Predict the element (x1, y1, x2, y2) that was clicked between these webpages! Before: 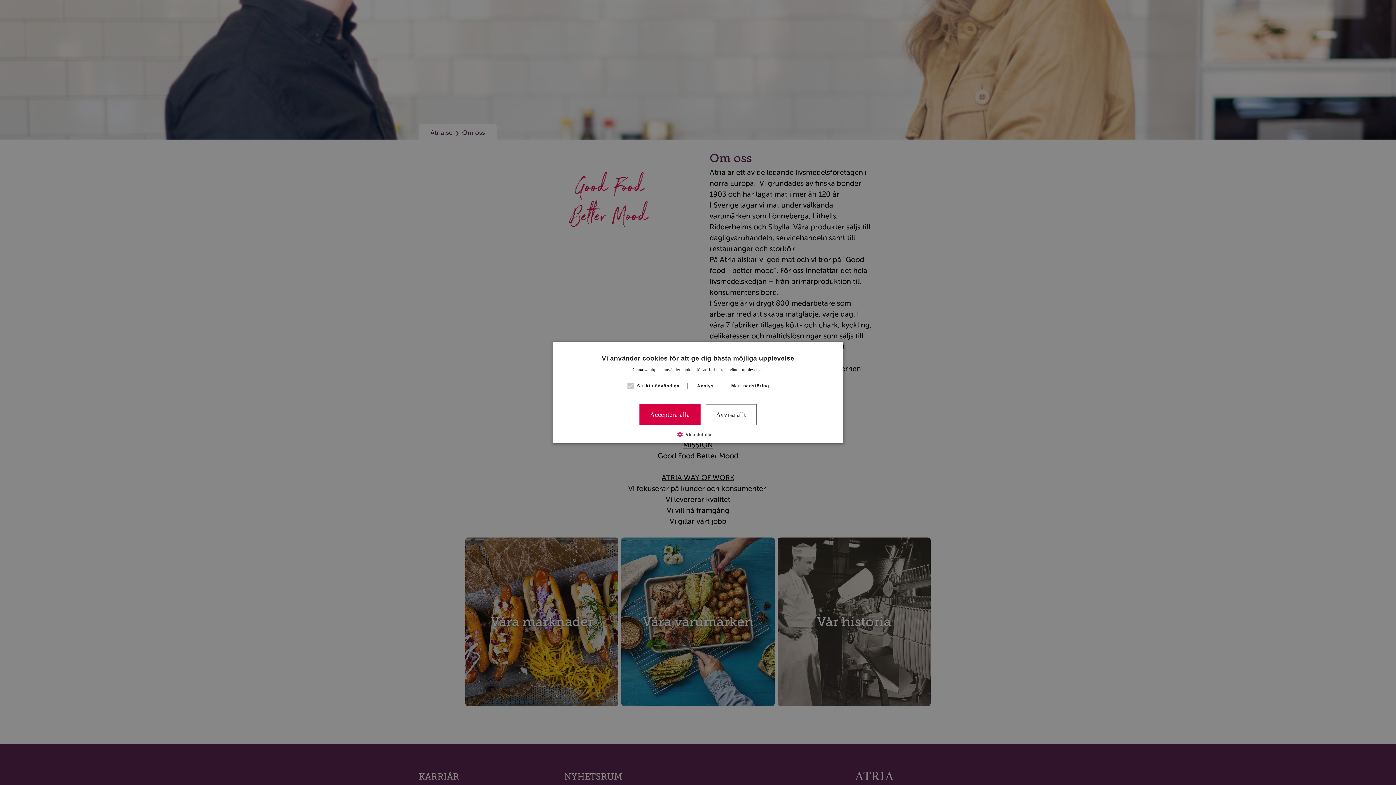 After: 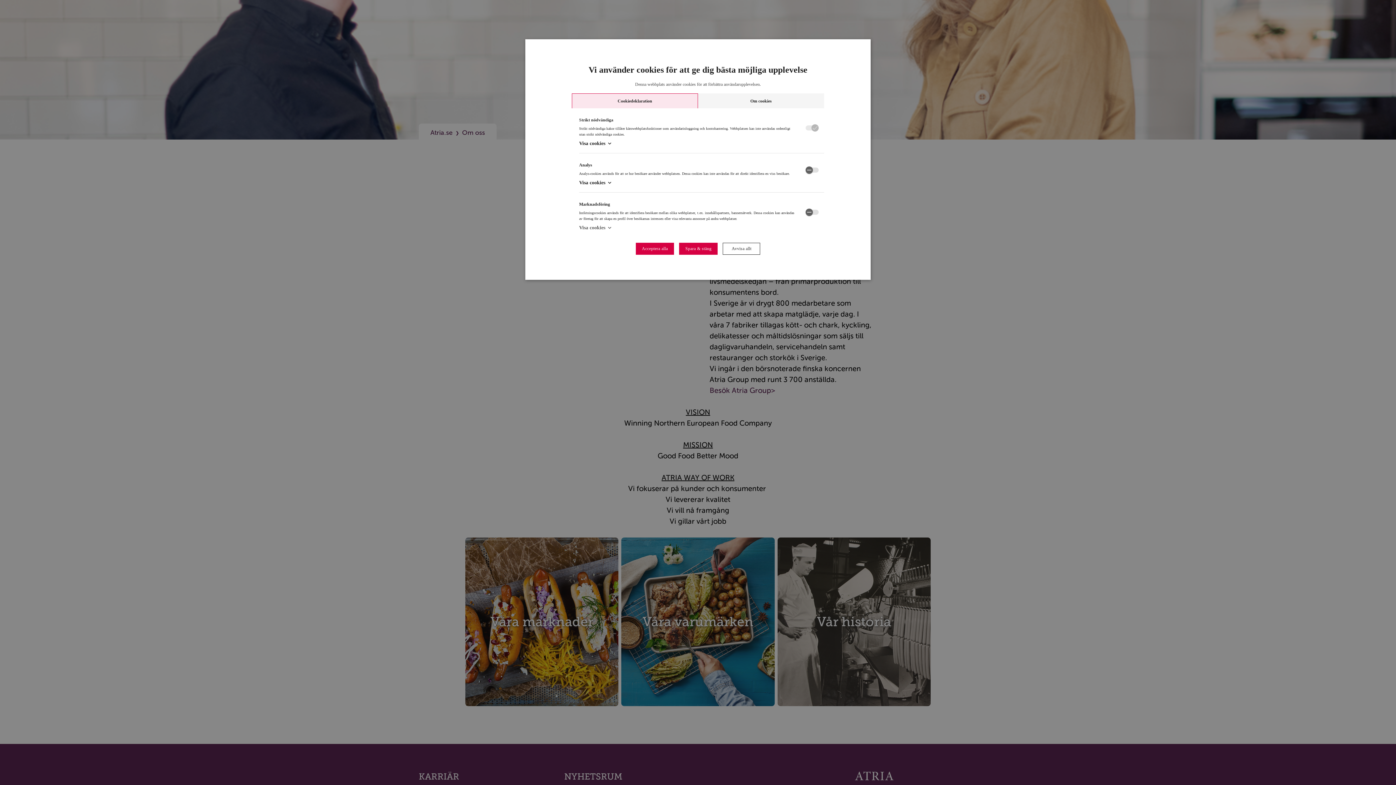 Action: bbox: (682, 430, 713, 438) label:  Visa detaljer